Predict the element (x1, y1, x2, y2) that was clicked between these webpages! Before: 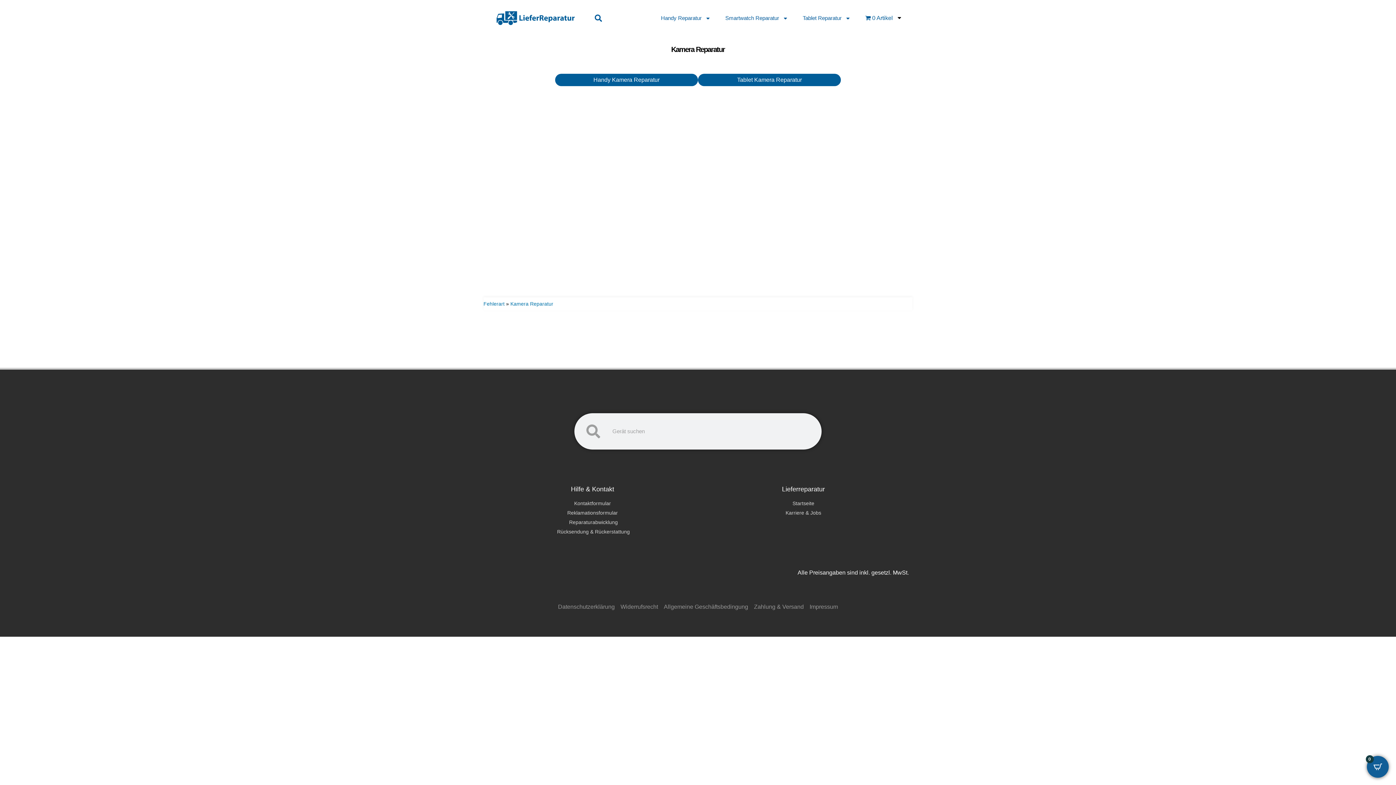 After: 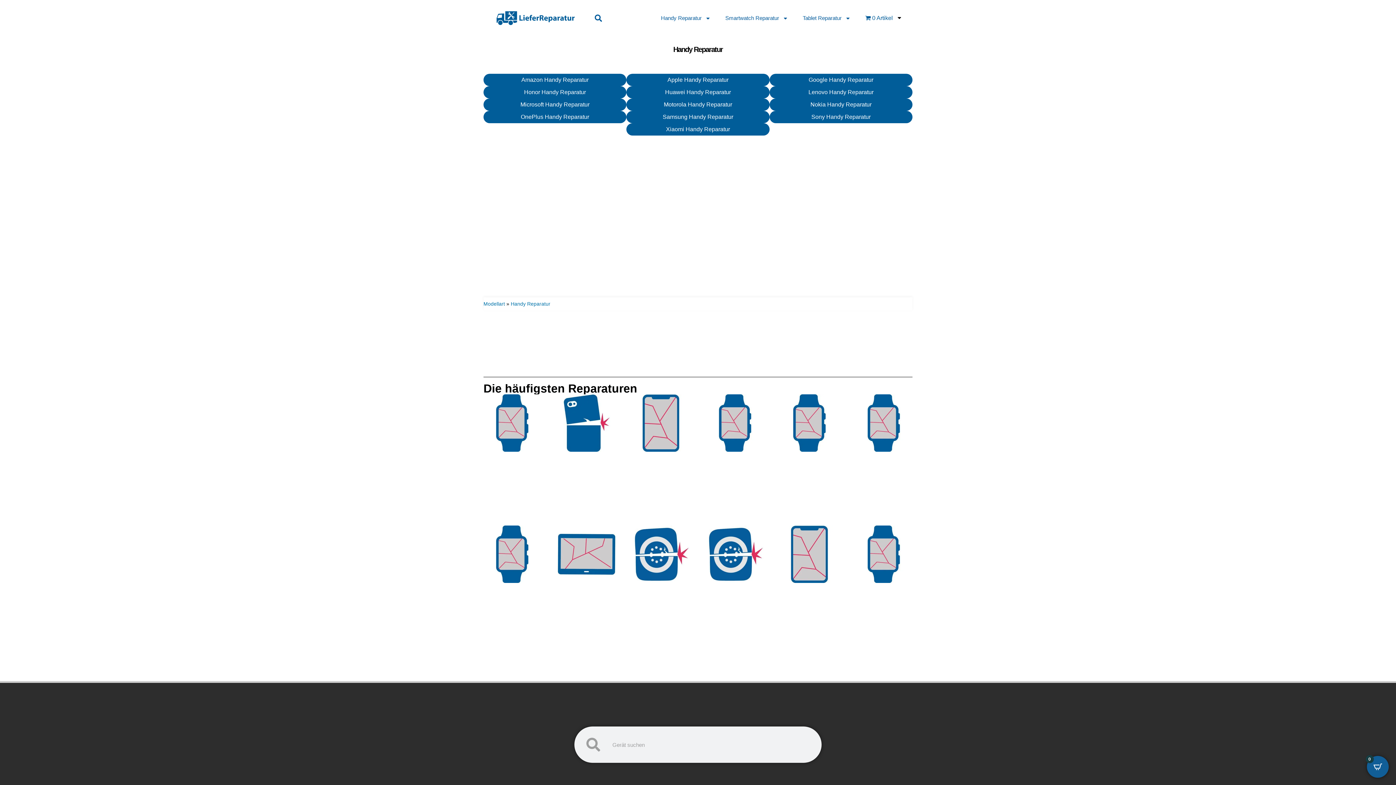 Action: label: Handy Reparatur bbox: (653, 0, 718, 36)